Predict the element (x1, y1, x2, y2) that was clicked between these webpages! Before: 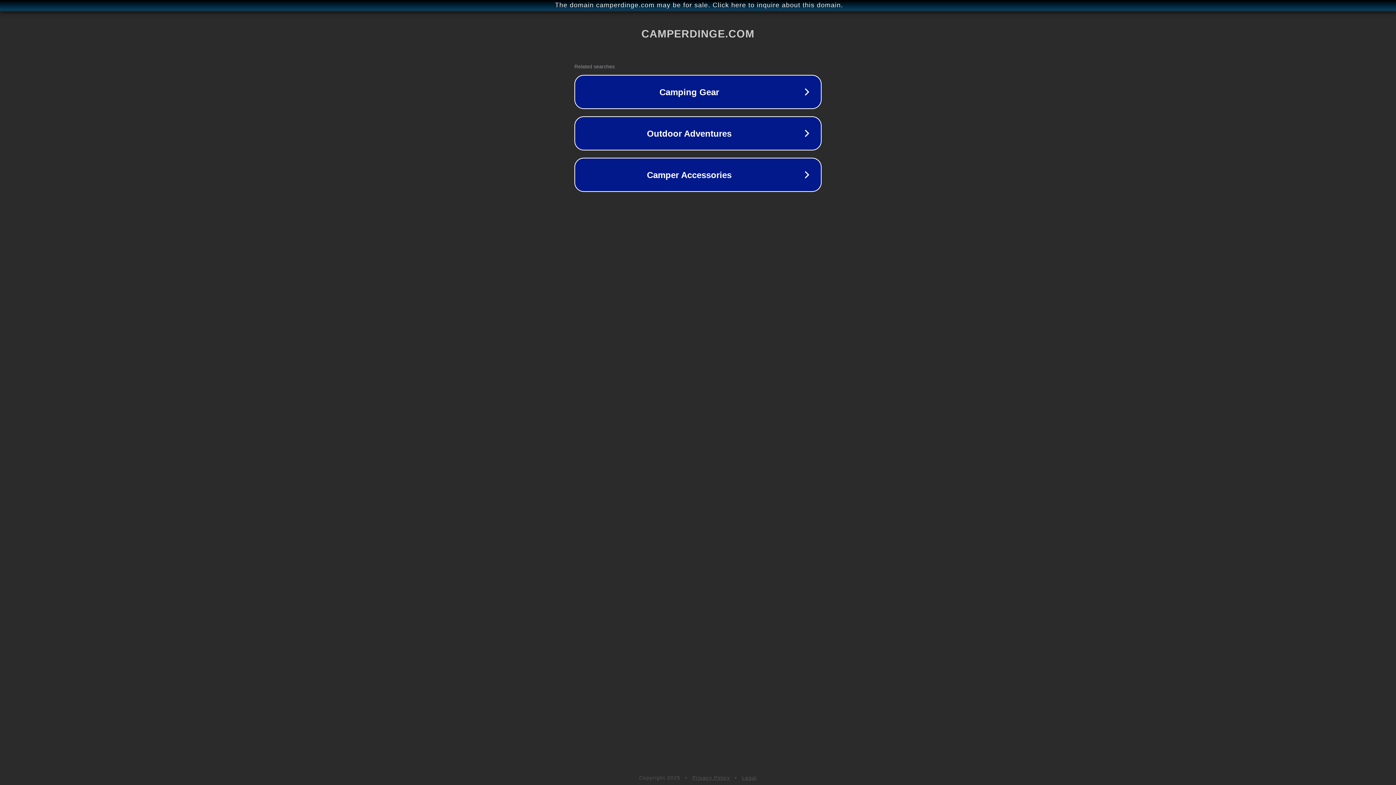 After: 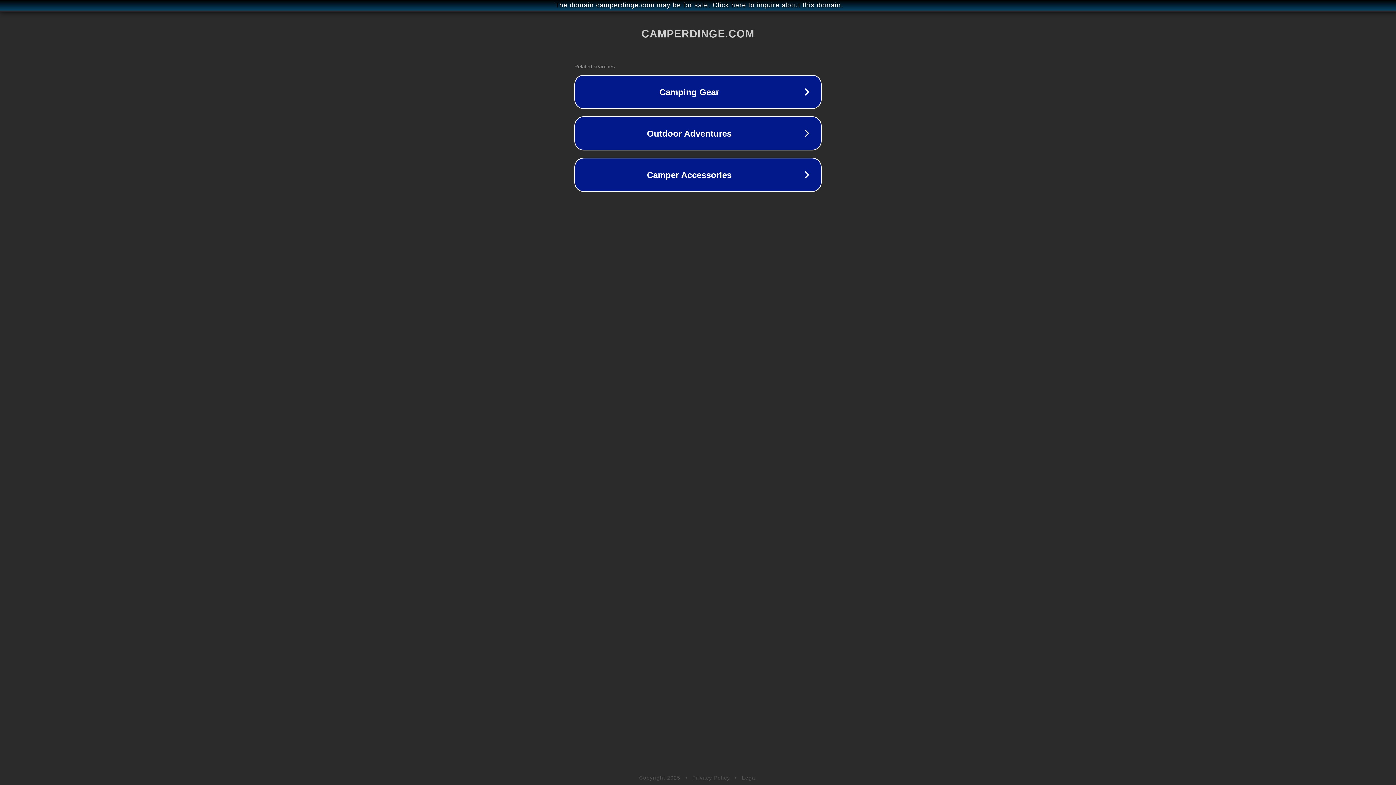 Action: bbox: (692, 775, 730, 781) label: Privacy Policy